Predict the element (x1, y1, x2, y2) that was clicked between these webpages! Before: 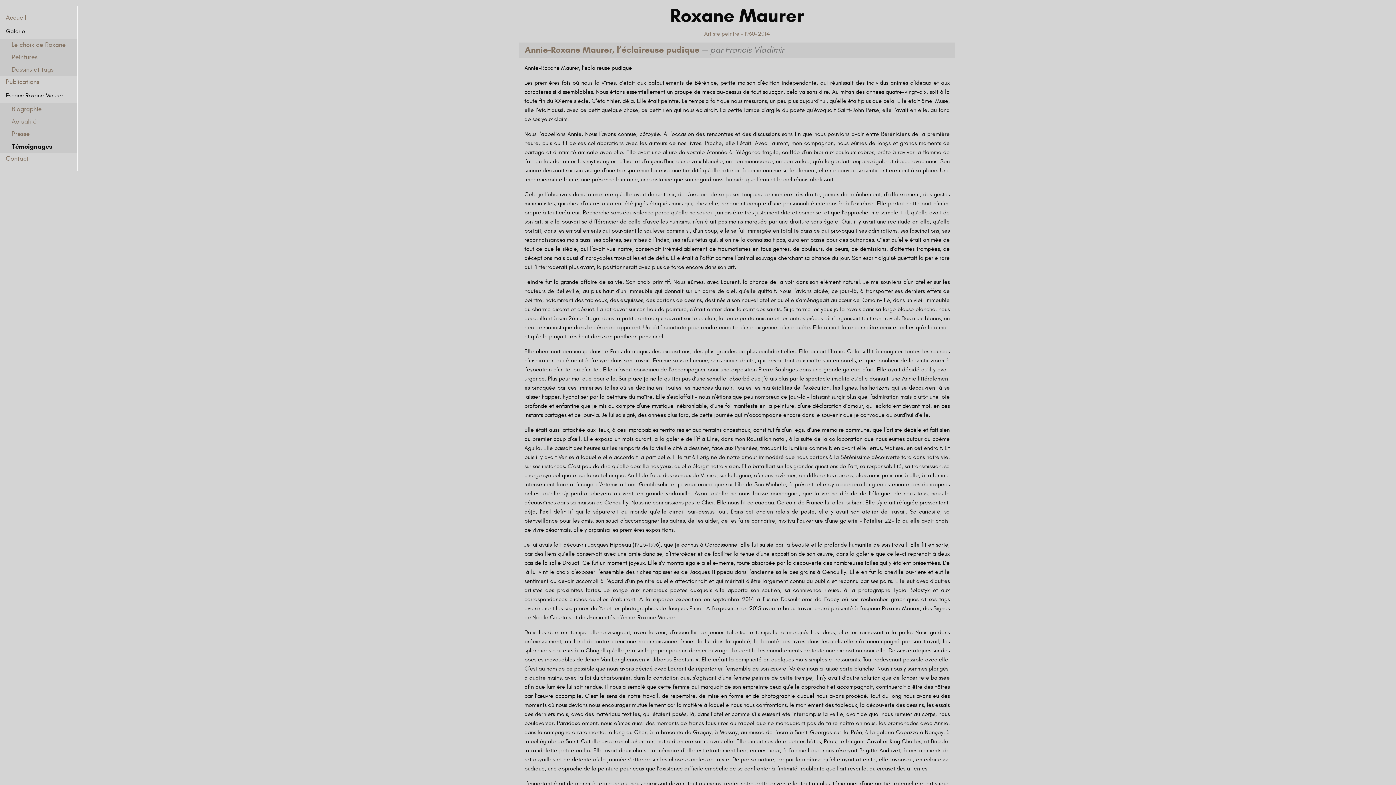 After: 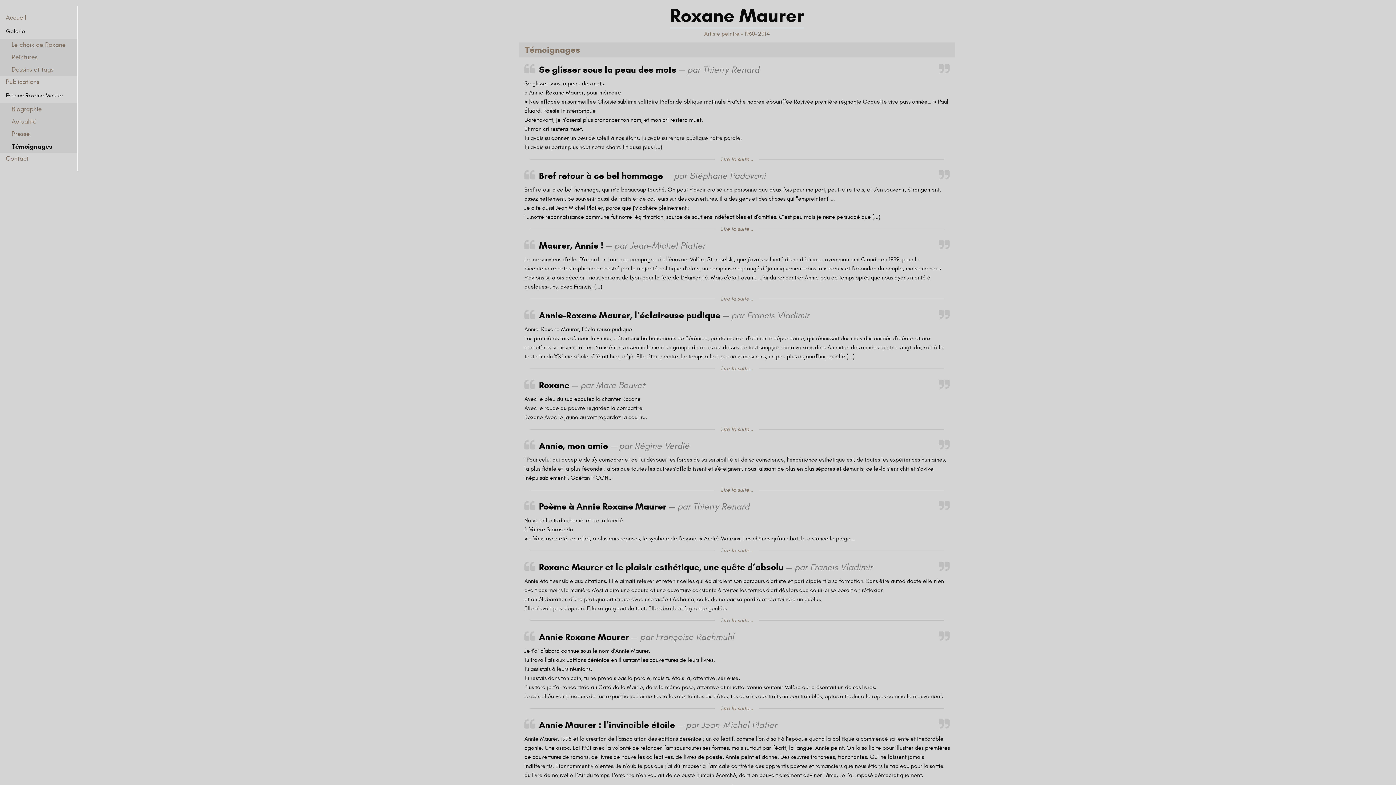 Action: label: Témoignages bbox: (0, 140, 77, 152)